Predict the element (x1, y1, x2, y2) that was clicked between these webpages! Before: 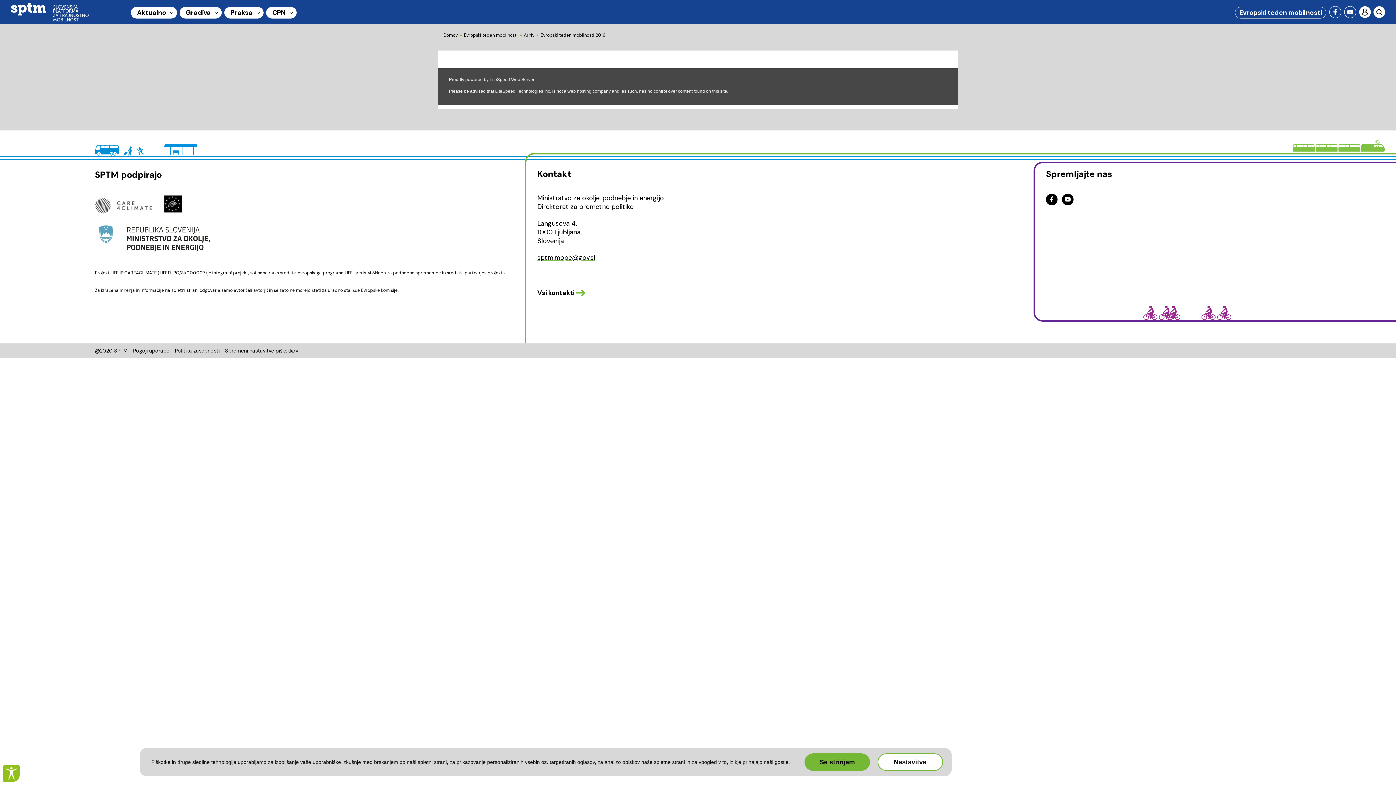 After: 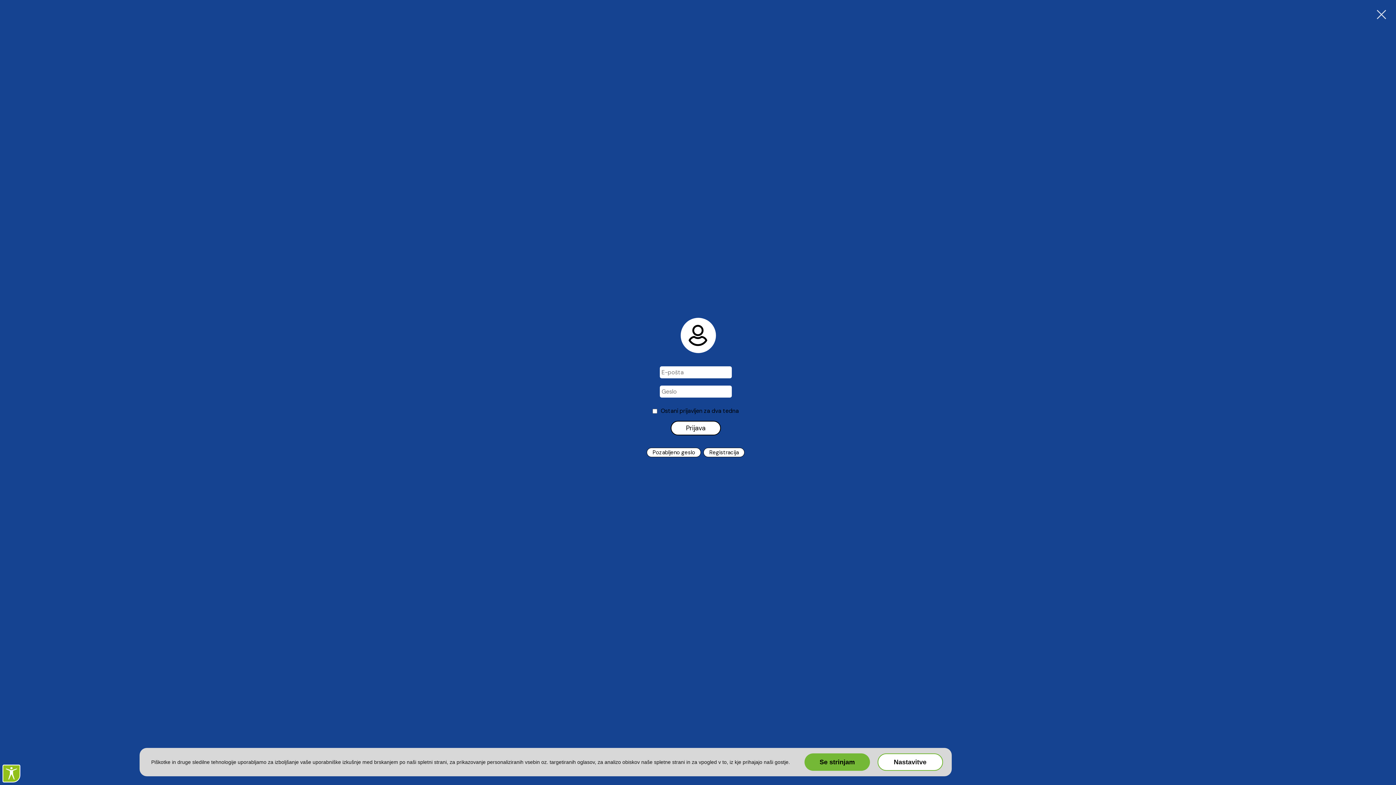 Action: bbox: (1359, 5, 1373, 17) label:  